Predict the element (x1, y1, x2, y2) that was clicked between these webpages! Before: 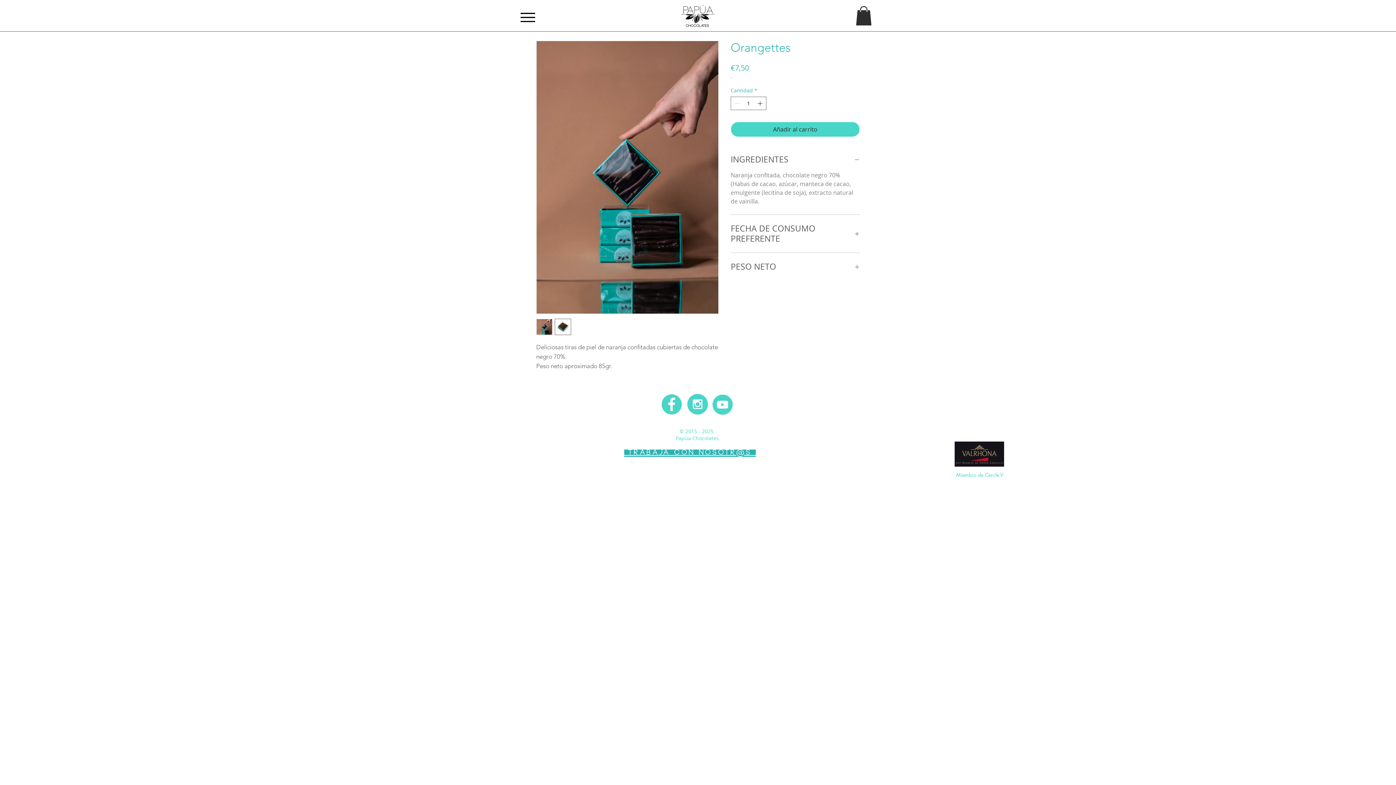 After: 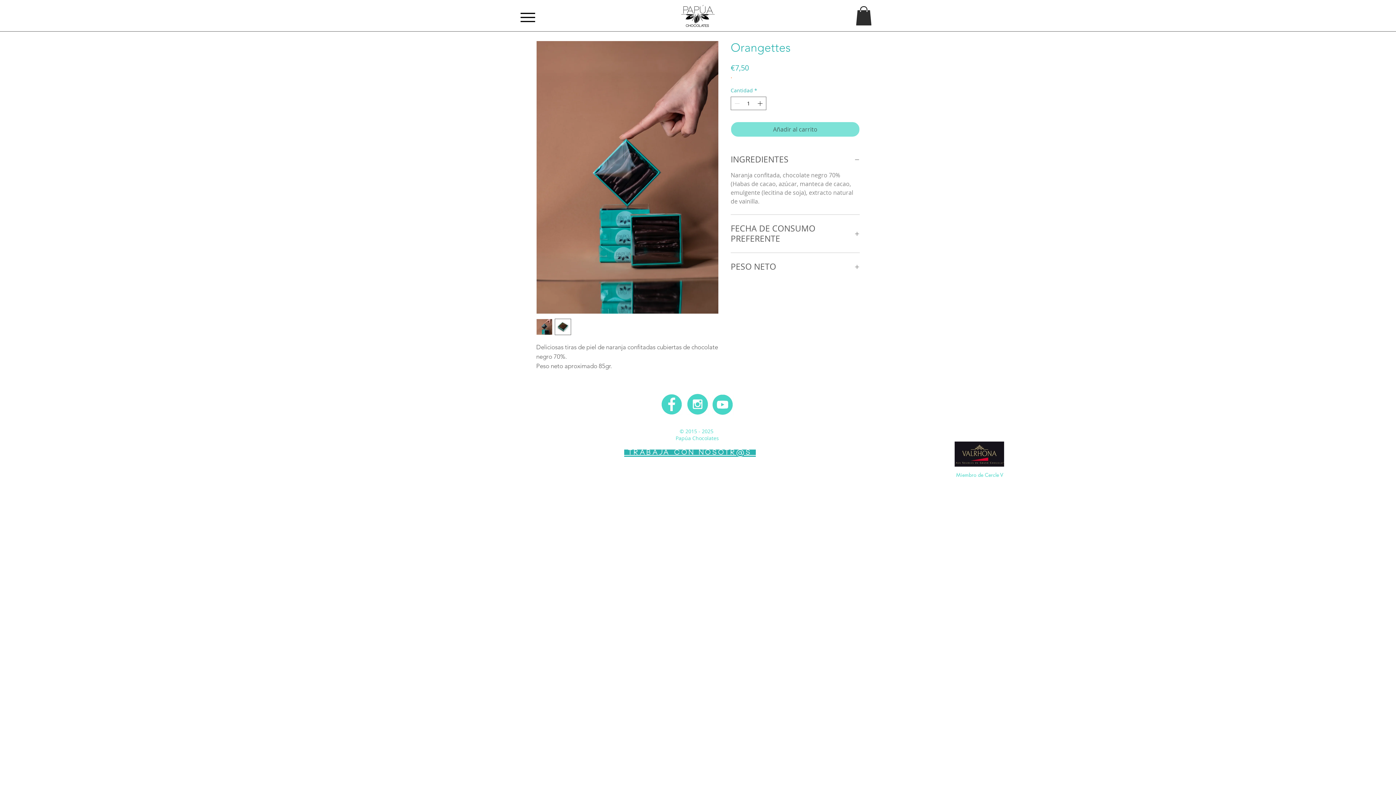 Action: bbox: (730, 121, 860, 136) label: Añadir al carrito